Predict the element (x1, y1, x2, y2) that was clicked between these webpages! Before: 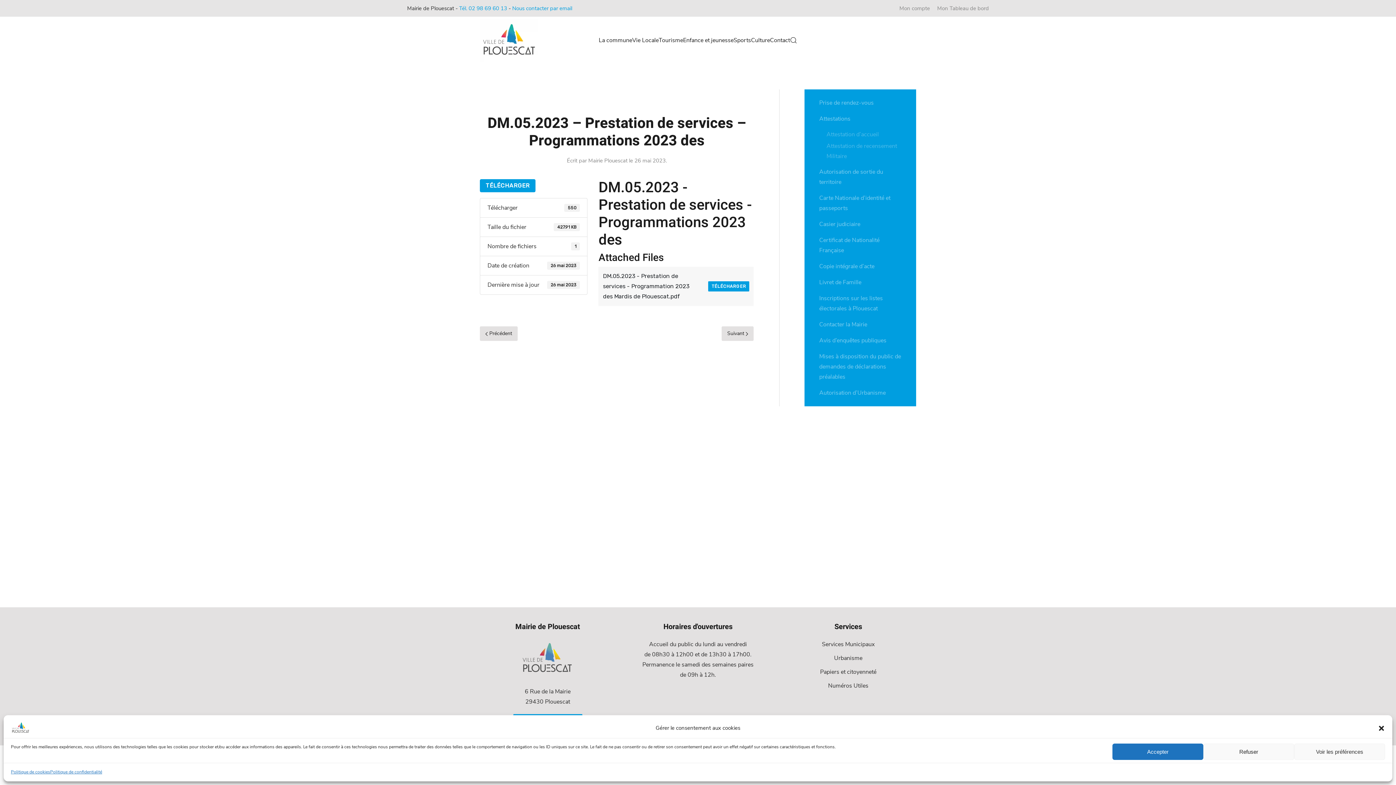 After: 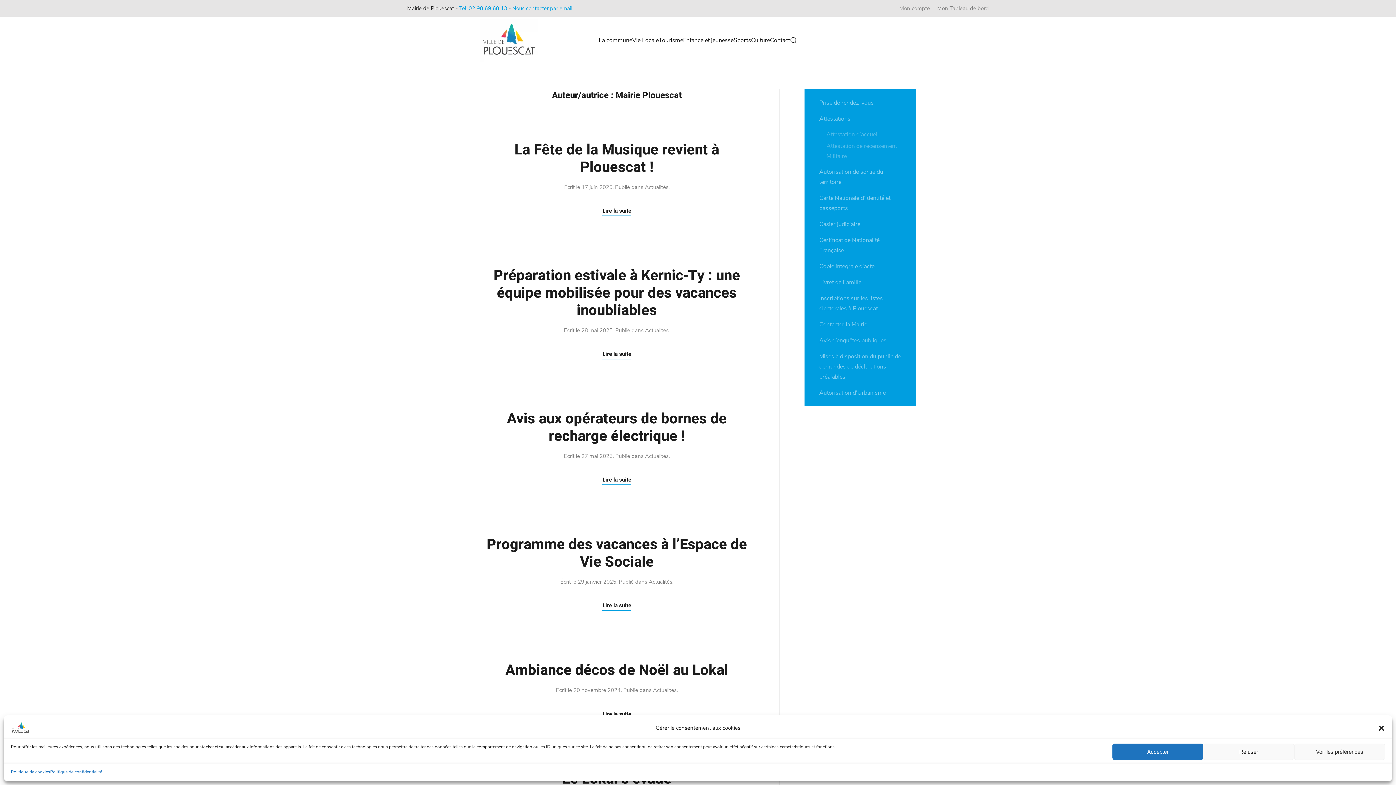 Action: label: Mairie Plouescat bbox: (588, 157, 627, 164)